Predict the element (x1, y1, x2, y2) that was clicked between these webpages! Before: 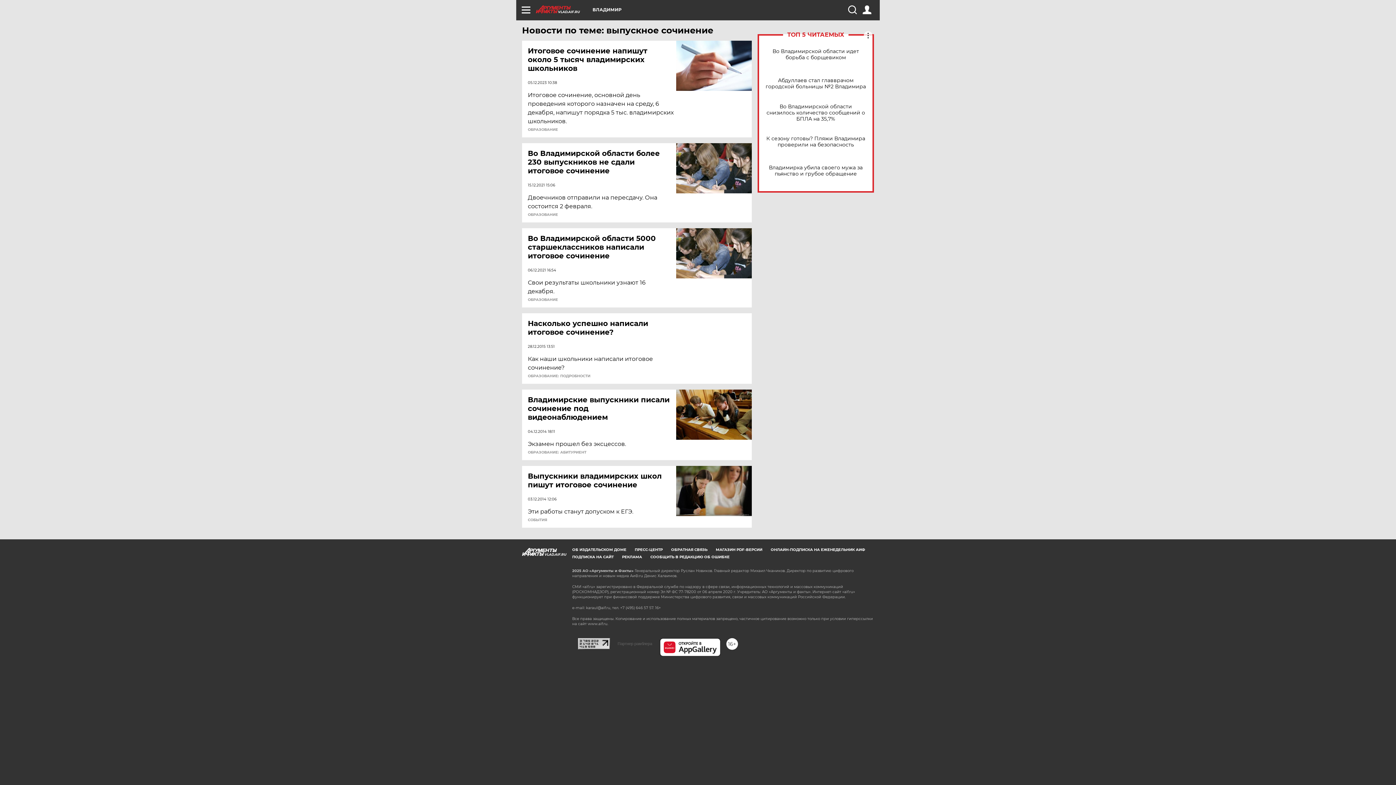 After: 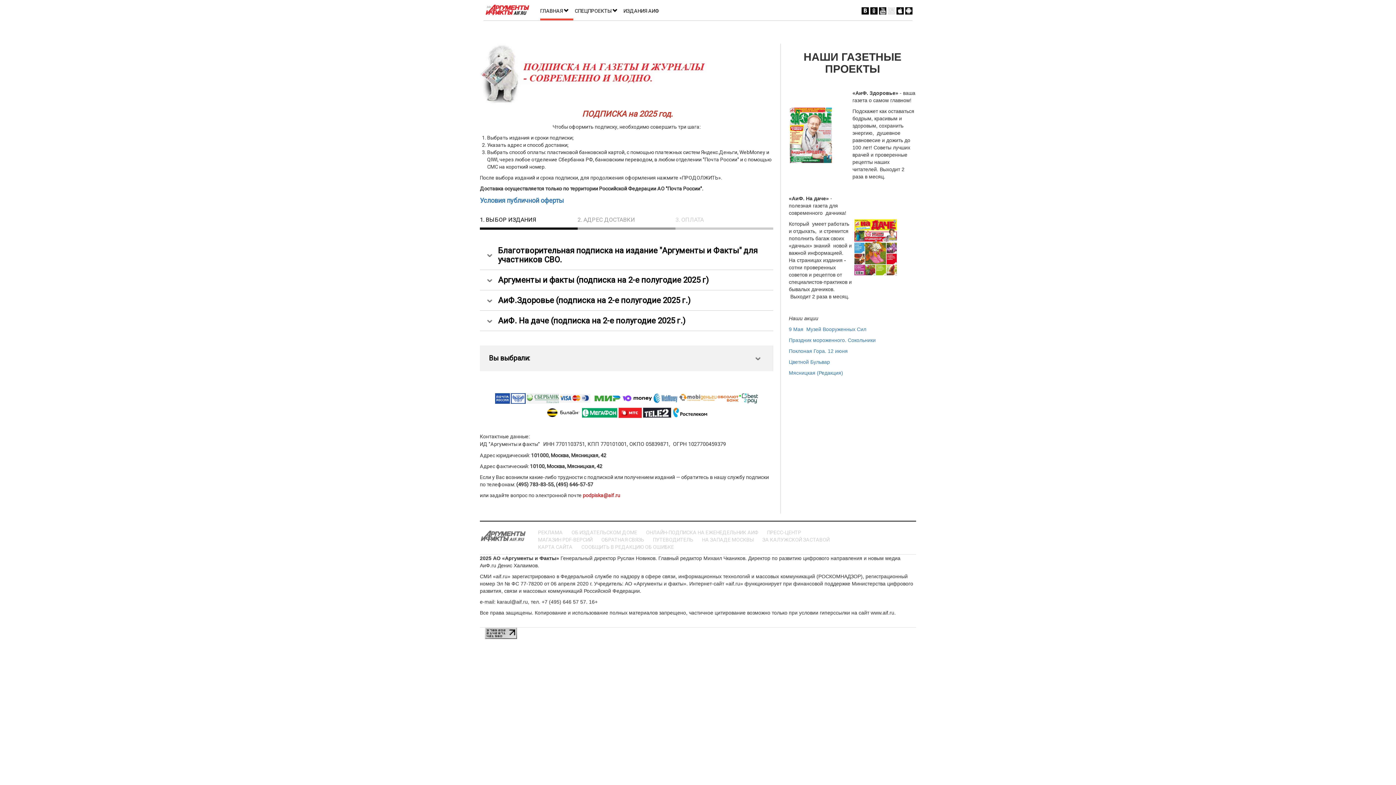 Action: bbox: (572, 554, 613, 559) label: ПОДПИСКА НА САЙТ